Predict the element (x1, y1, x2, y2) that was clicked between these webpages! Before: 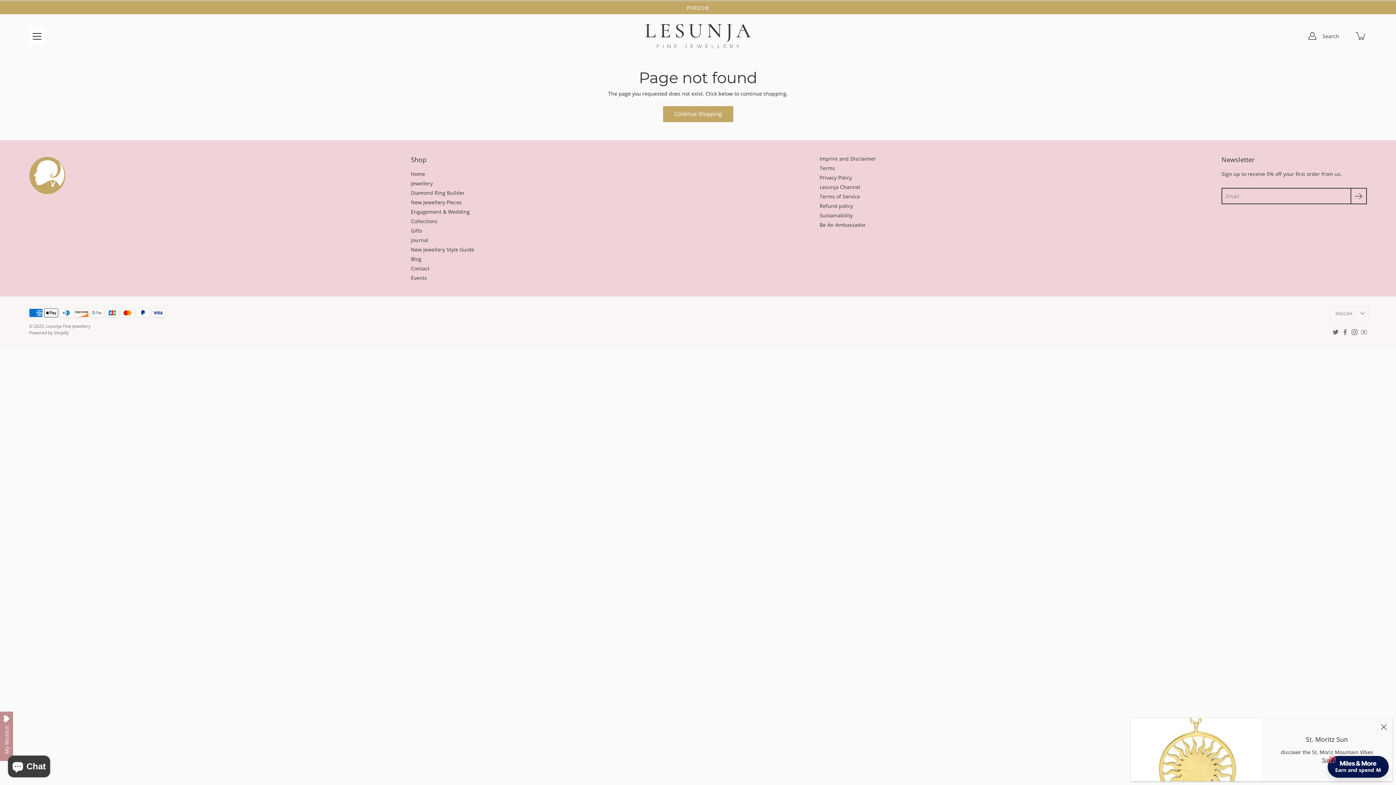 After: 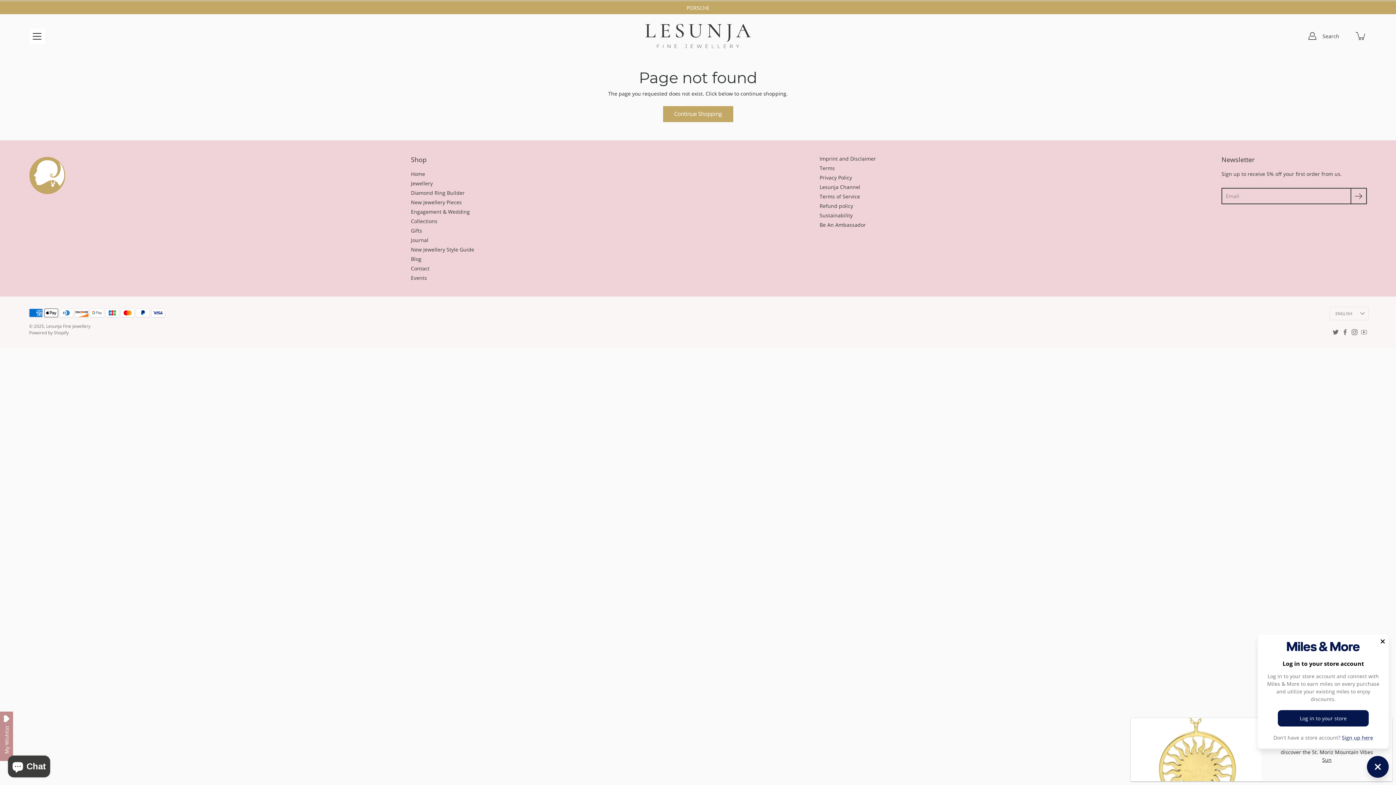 Action: bbox: (0, 712, 13, 761) label: Open Wishlist